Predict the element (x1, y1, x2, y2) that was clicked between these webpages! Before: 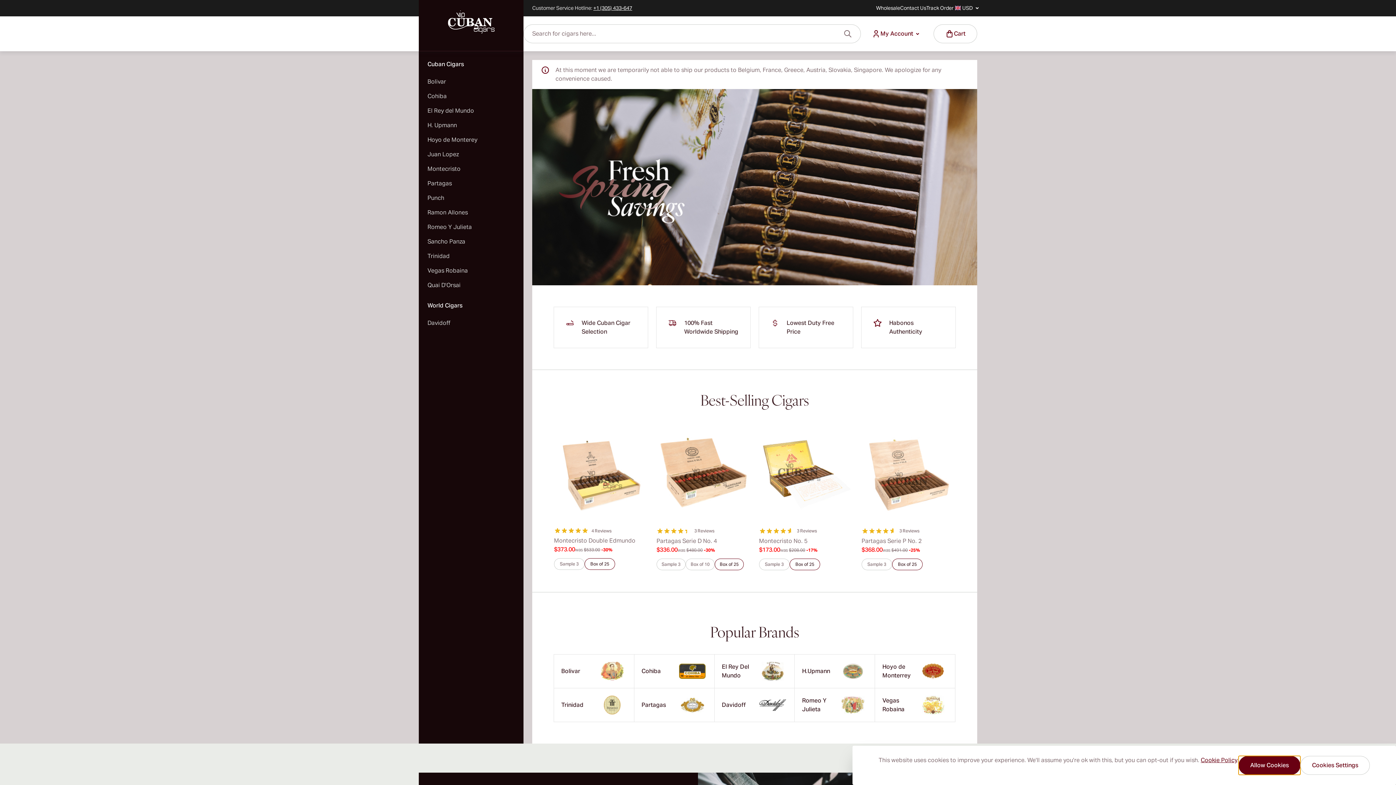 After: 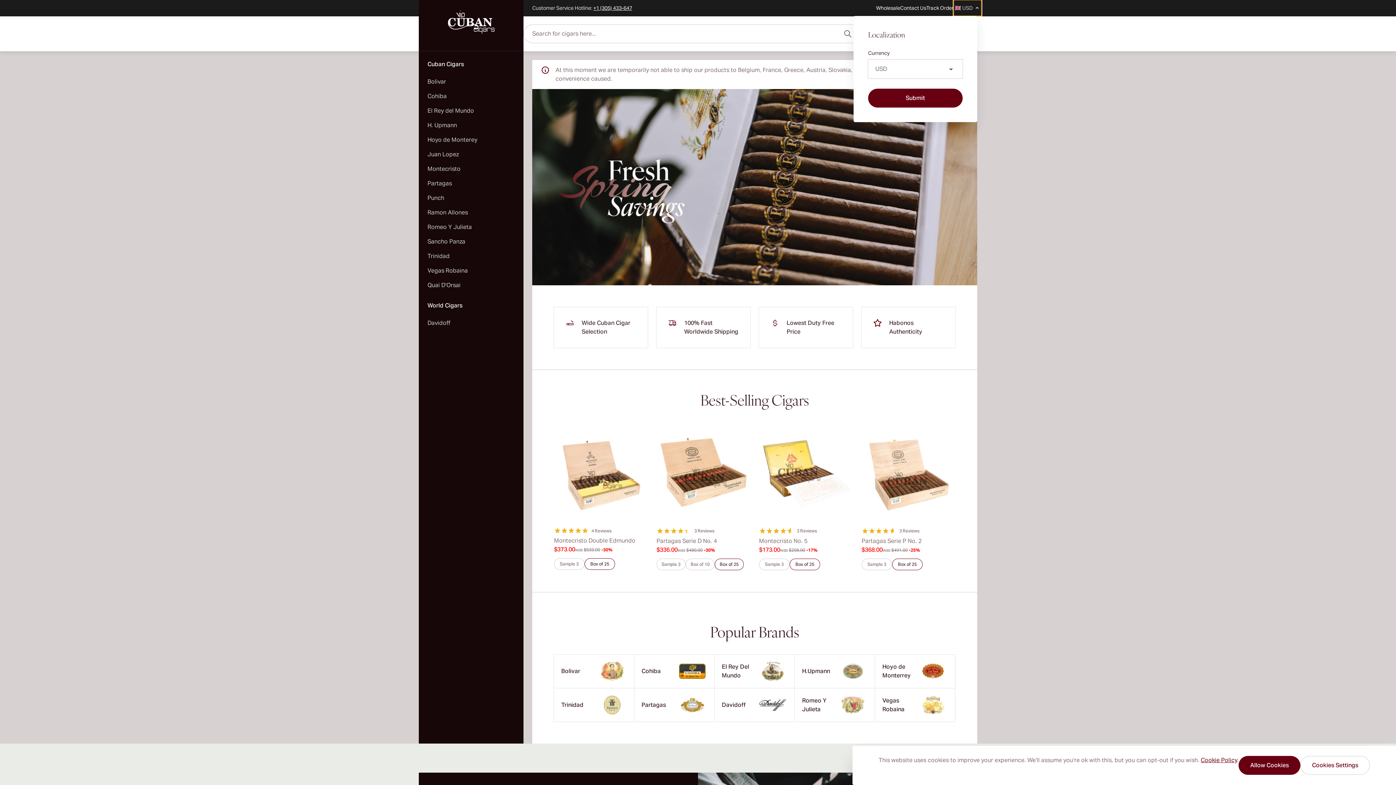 Action: bbox: (953, 0, 981, 16) label: USD